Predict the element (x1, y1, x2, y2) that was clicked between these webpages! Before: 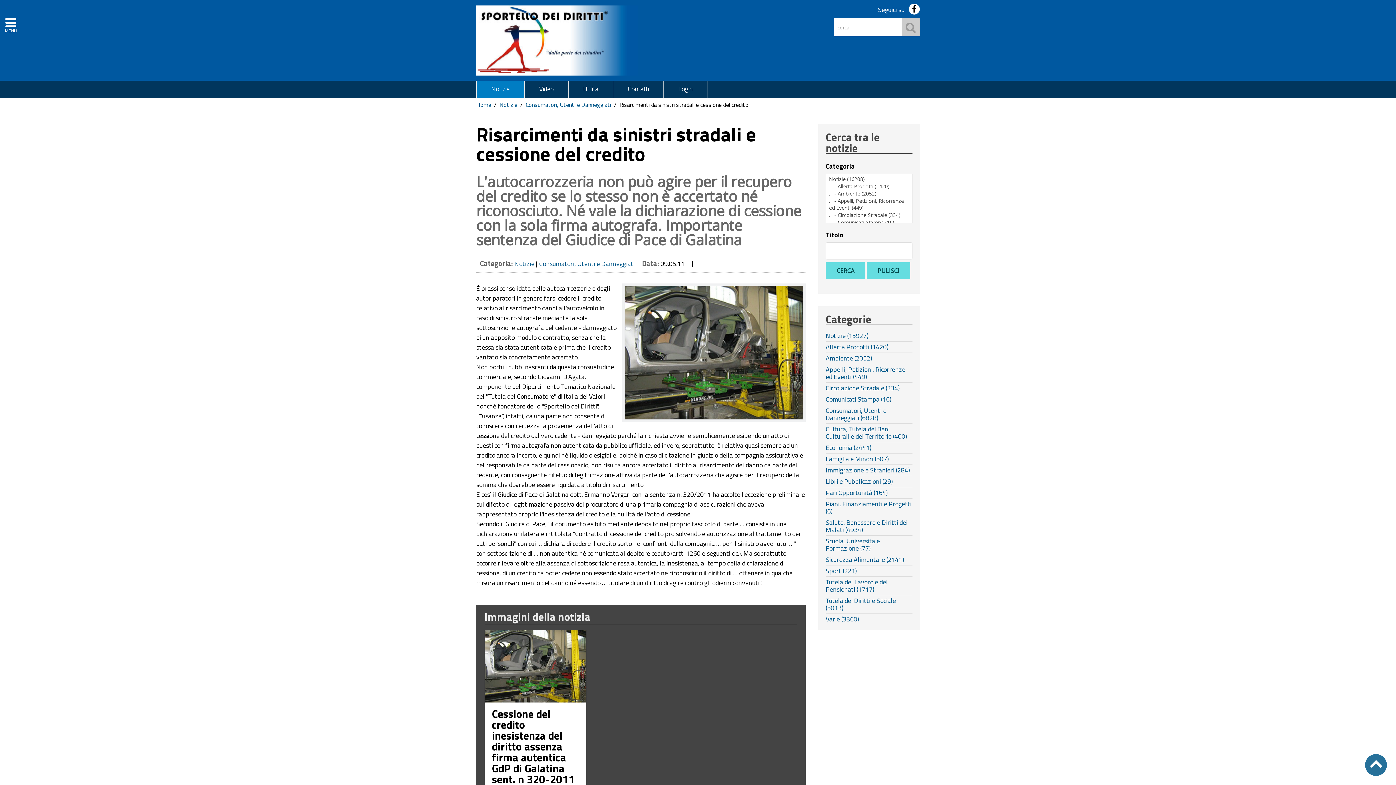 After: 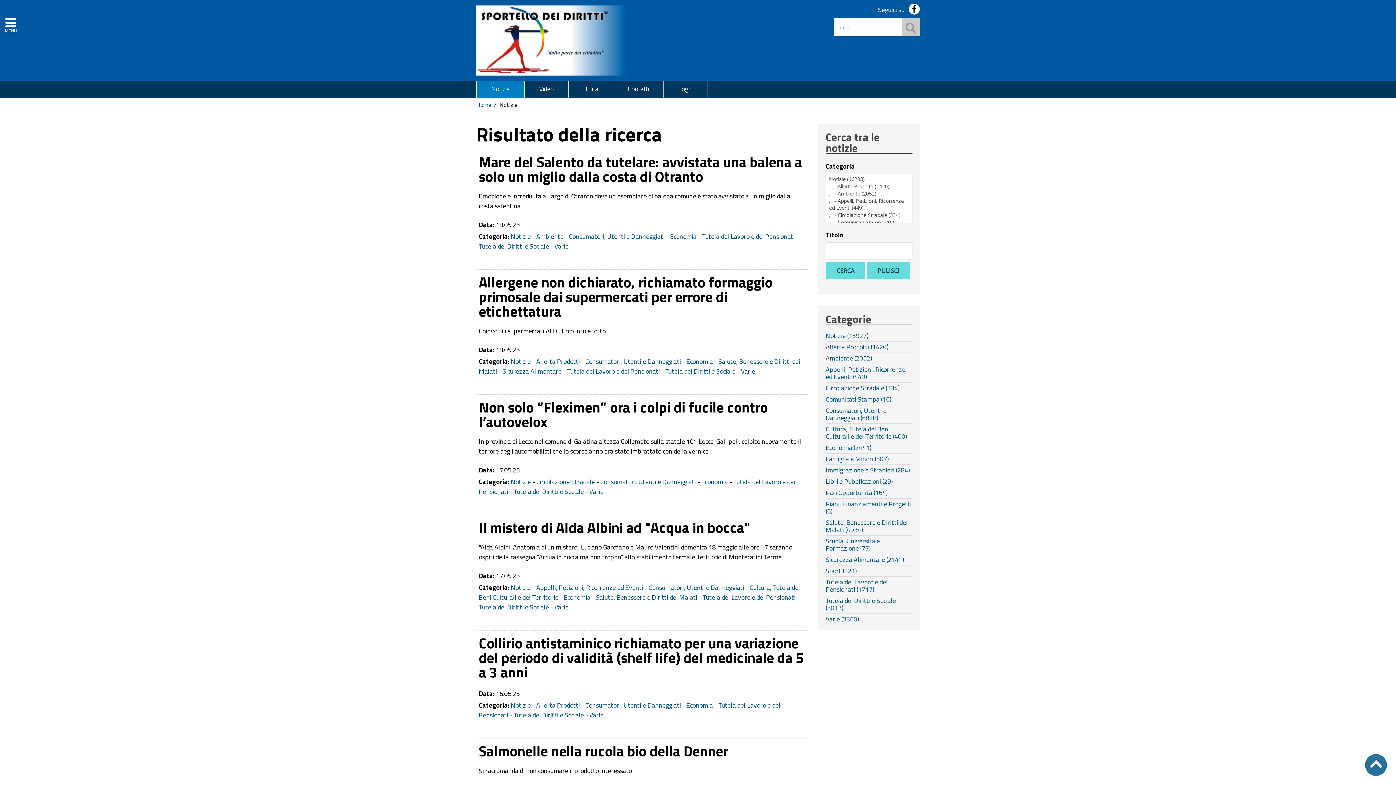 Action: label: CERCA bbox: (825, 262, 865, 279)